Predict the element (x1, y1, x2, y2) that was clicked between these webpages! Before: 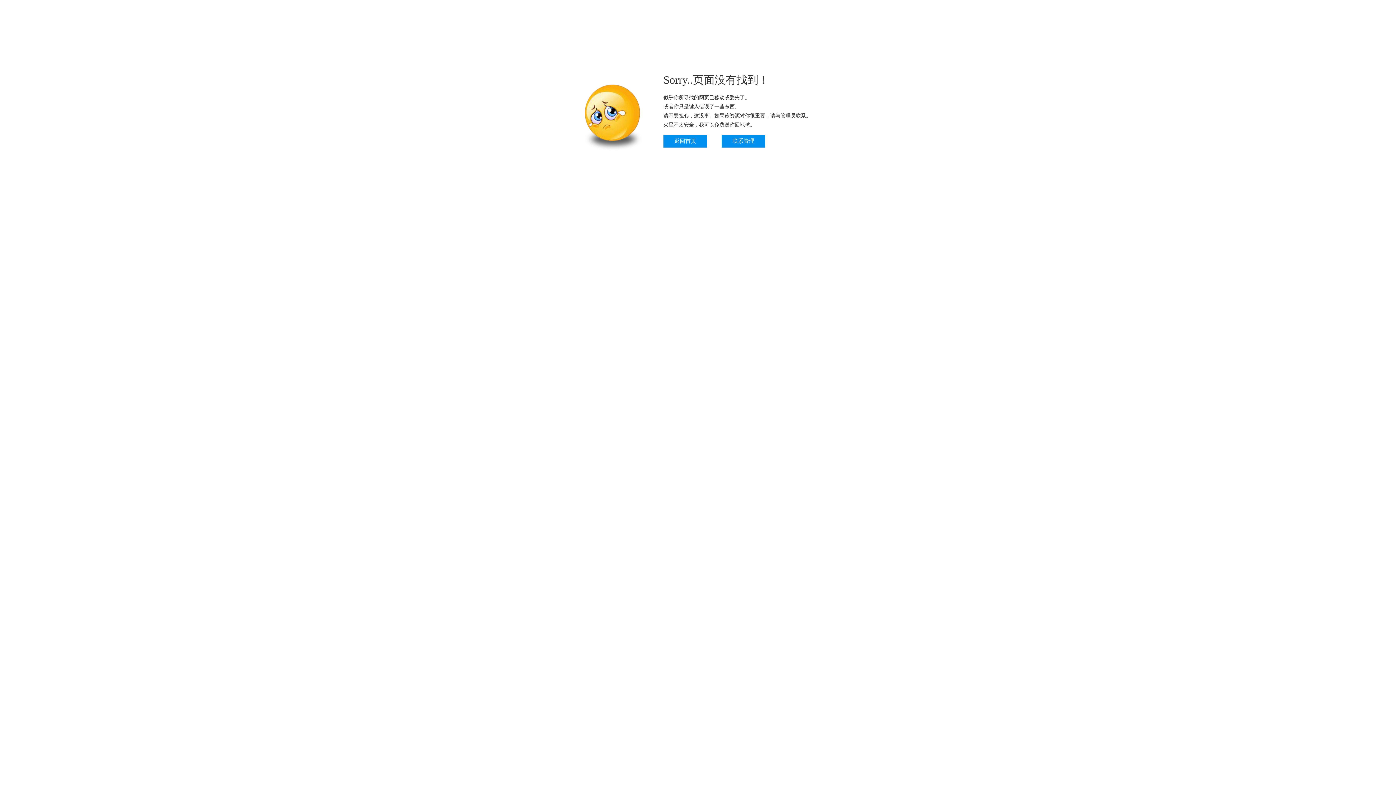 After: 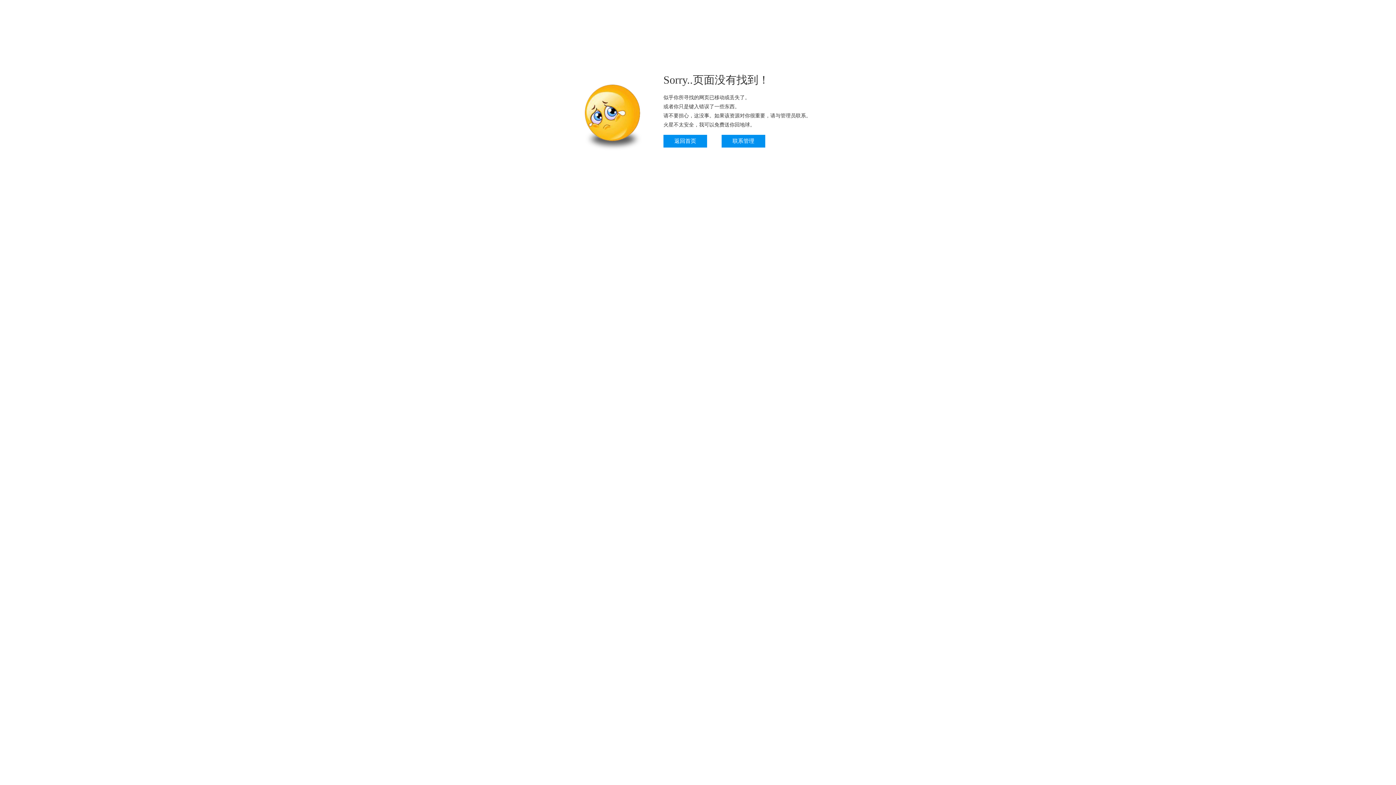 Action: bbox: (721, 134, 765, 147) label: 联系管理